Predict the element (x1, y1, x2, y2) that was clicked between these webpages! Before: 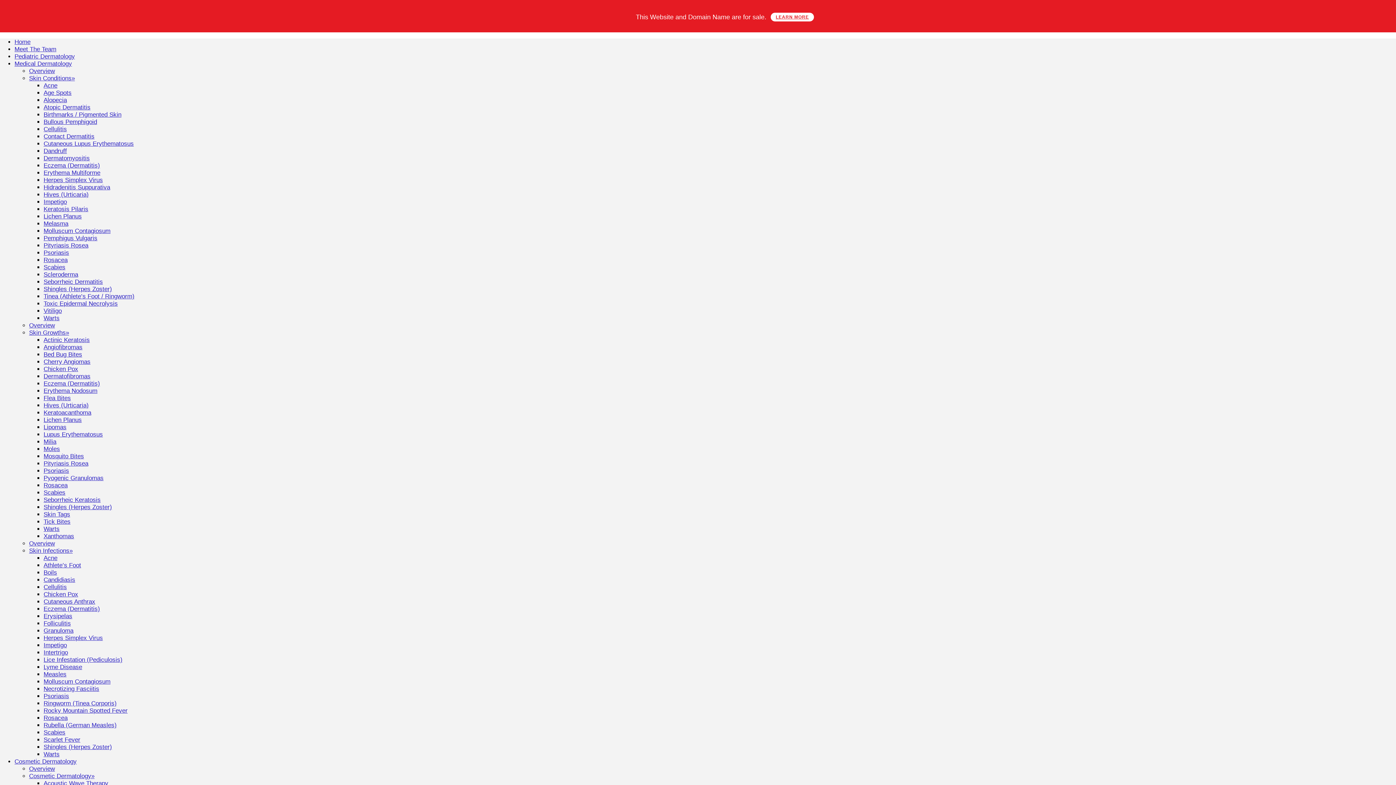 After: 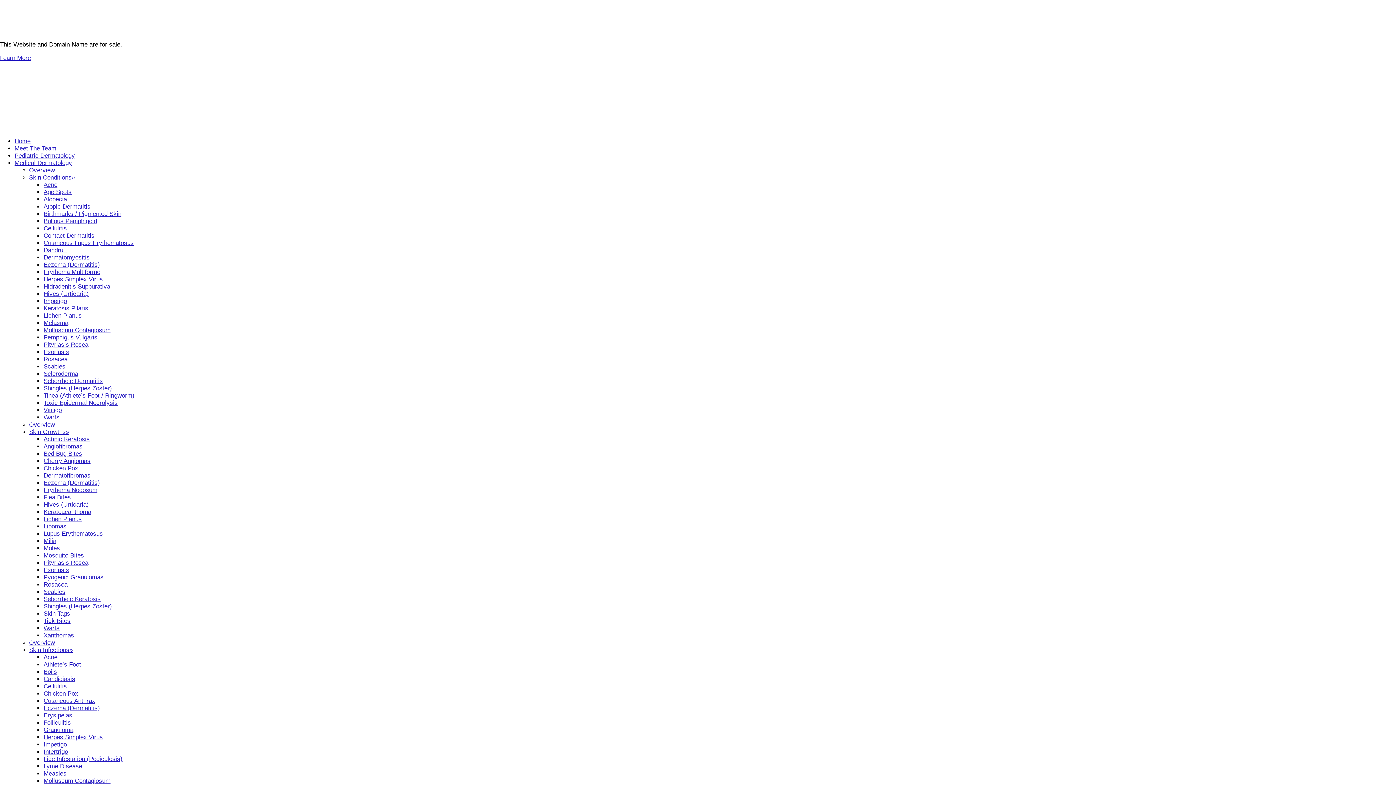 Action: label: Molluscum Contagiosum bbox: (43, 678, 110, 685)